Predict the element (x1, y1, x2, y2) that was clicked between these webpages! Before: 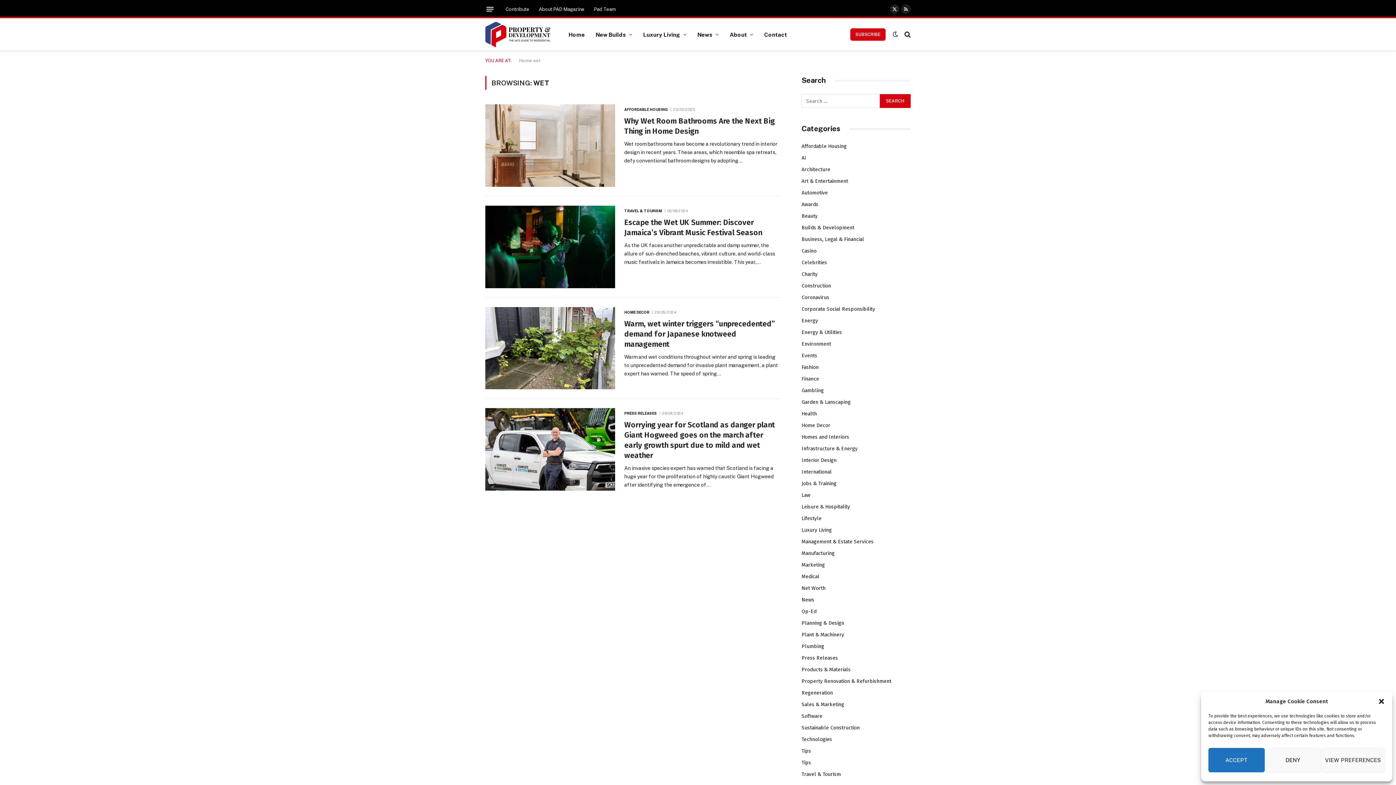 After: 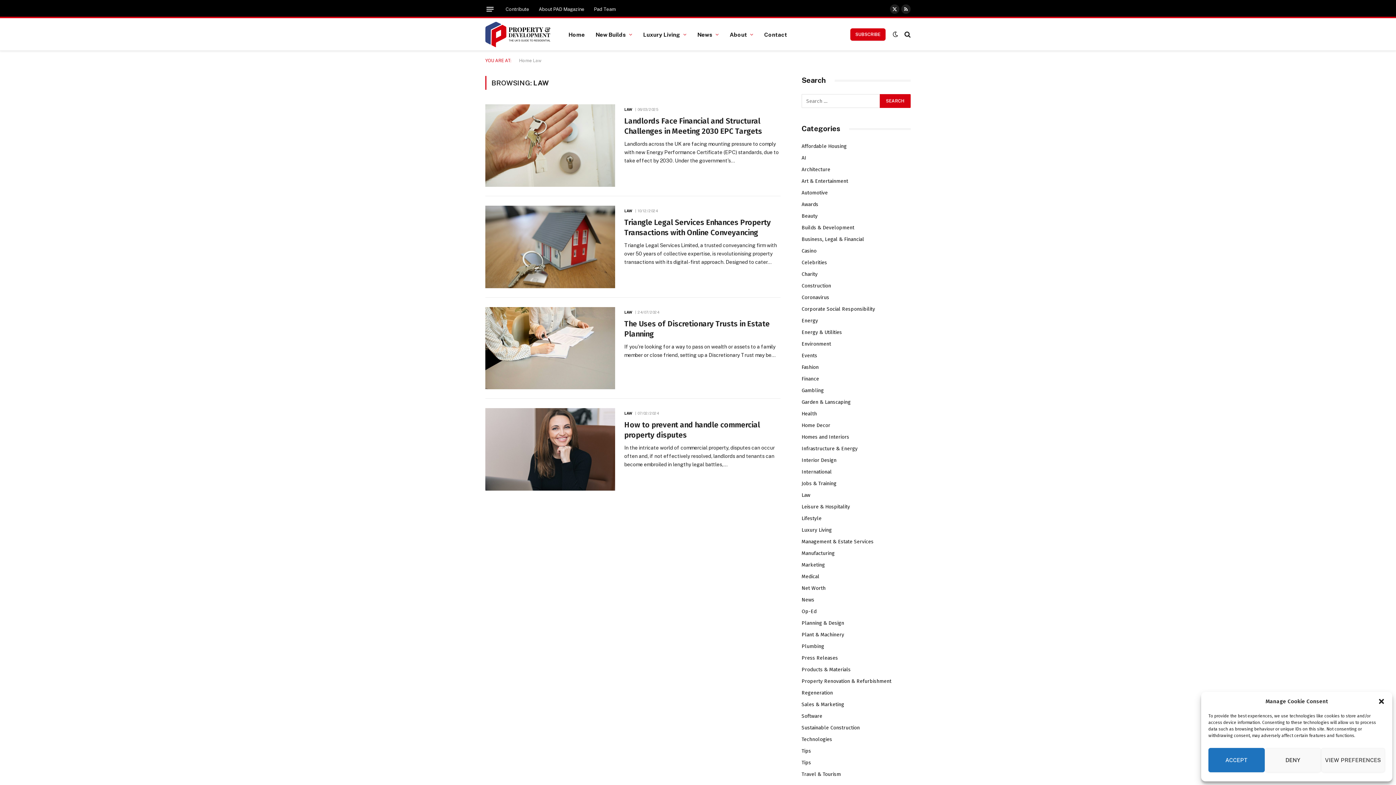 Action: label: Law bbox: (801, 491, 810, 499)